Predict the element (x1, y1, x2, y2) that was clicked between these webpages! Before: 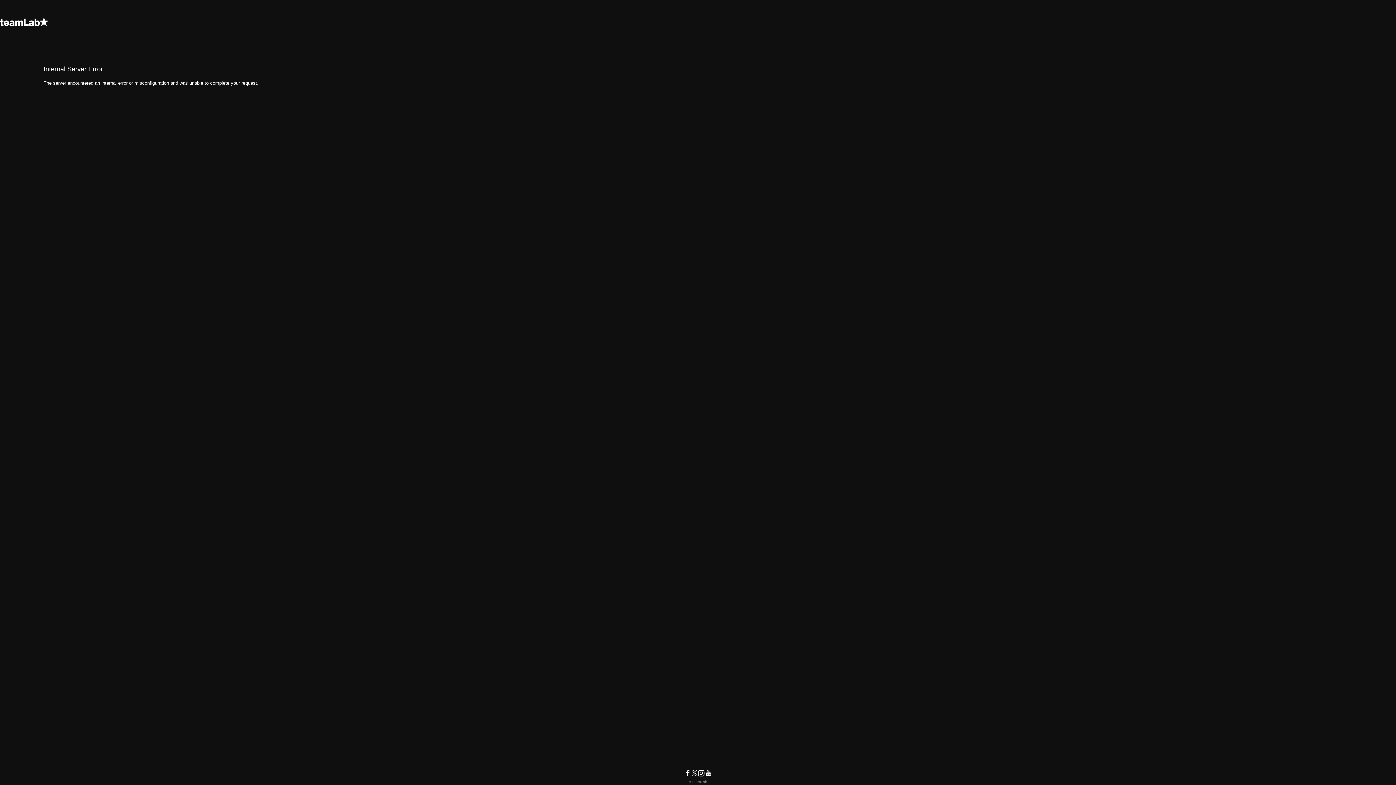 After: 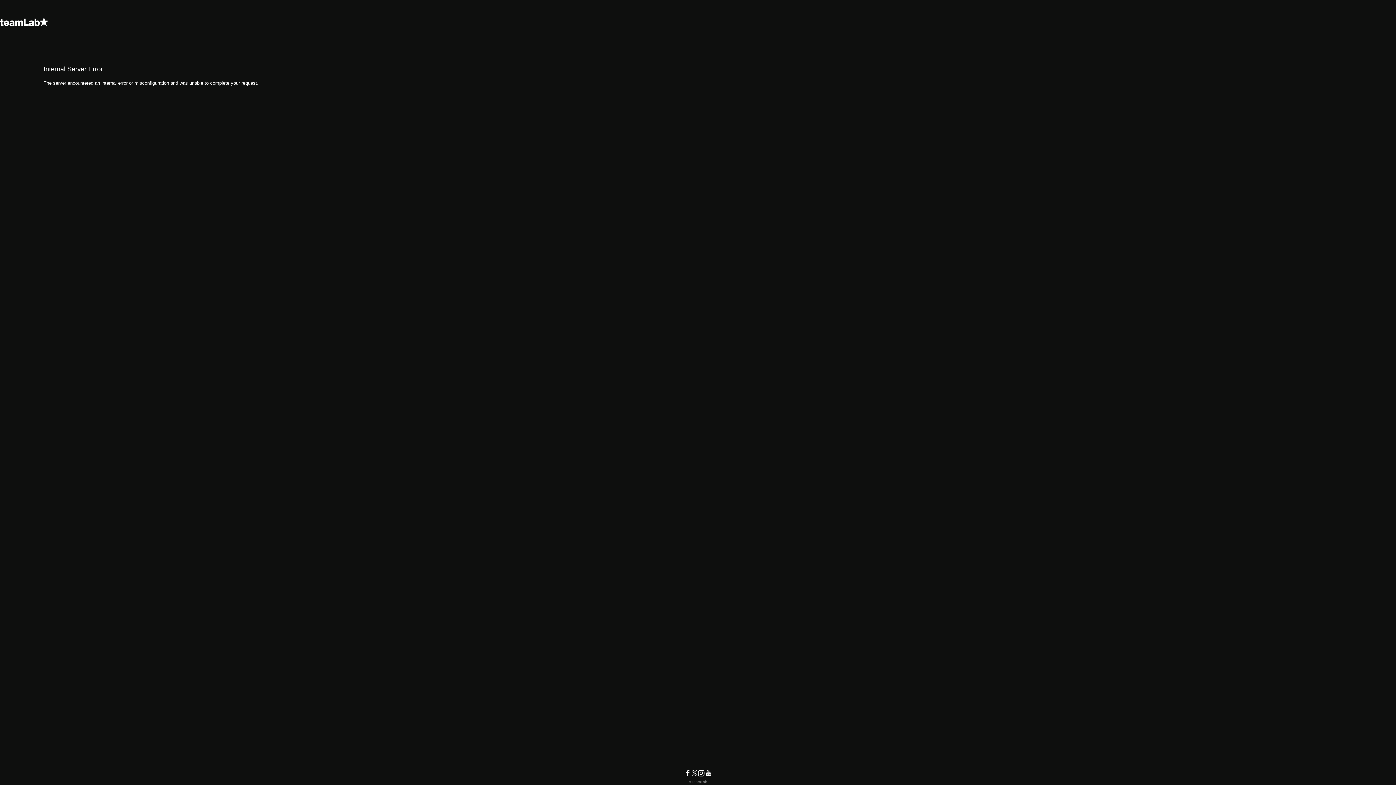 Action: bbox: (684, 772, 691, 778)